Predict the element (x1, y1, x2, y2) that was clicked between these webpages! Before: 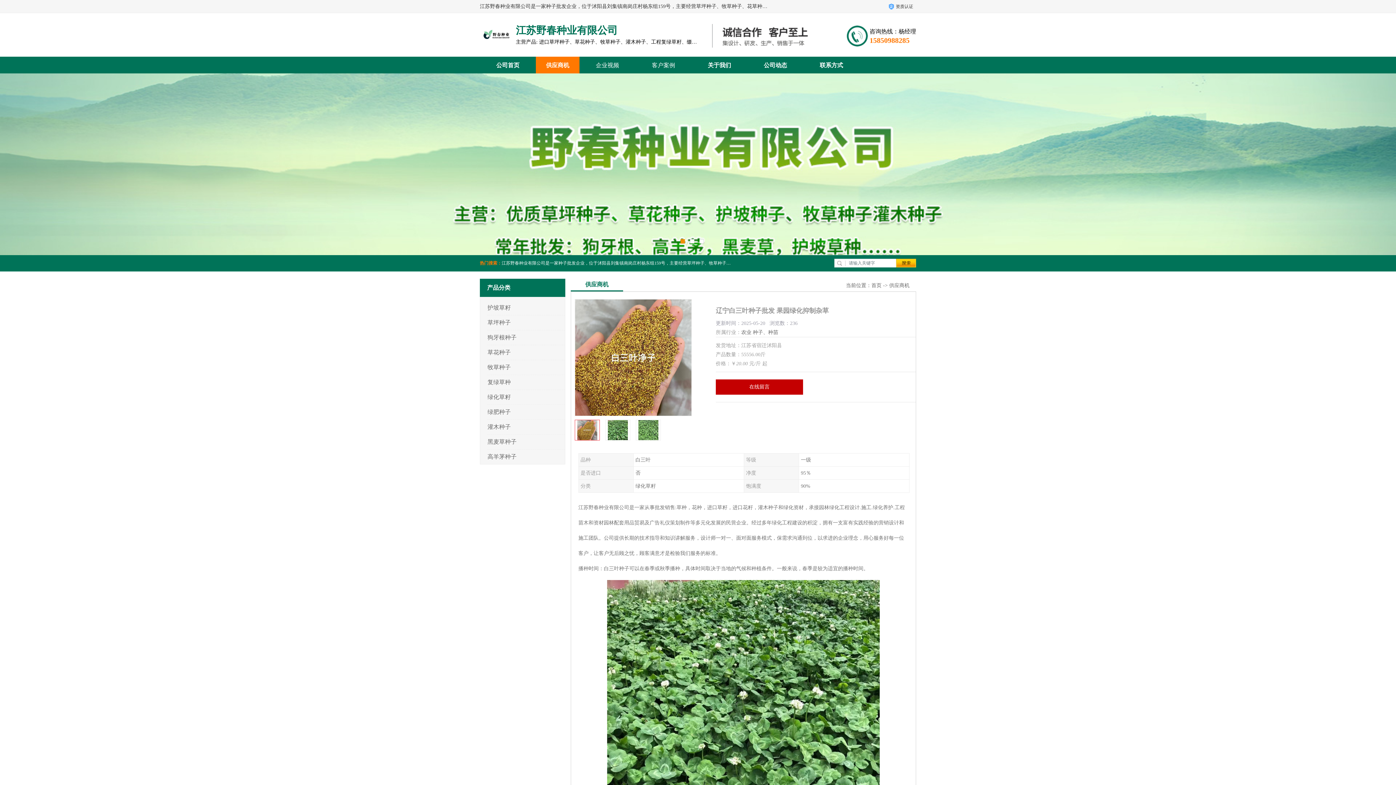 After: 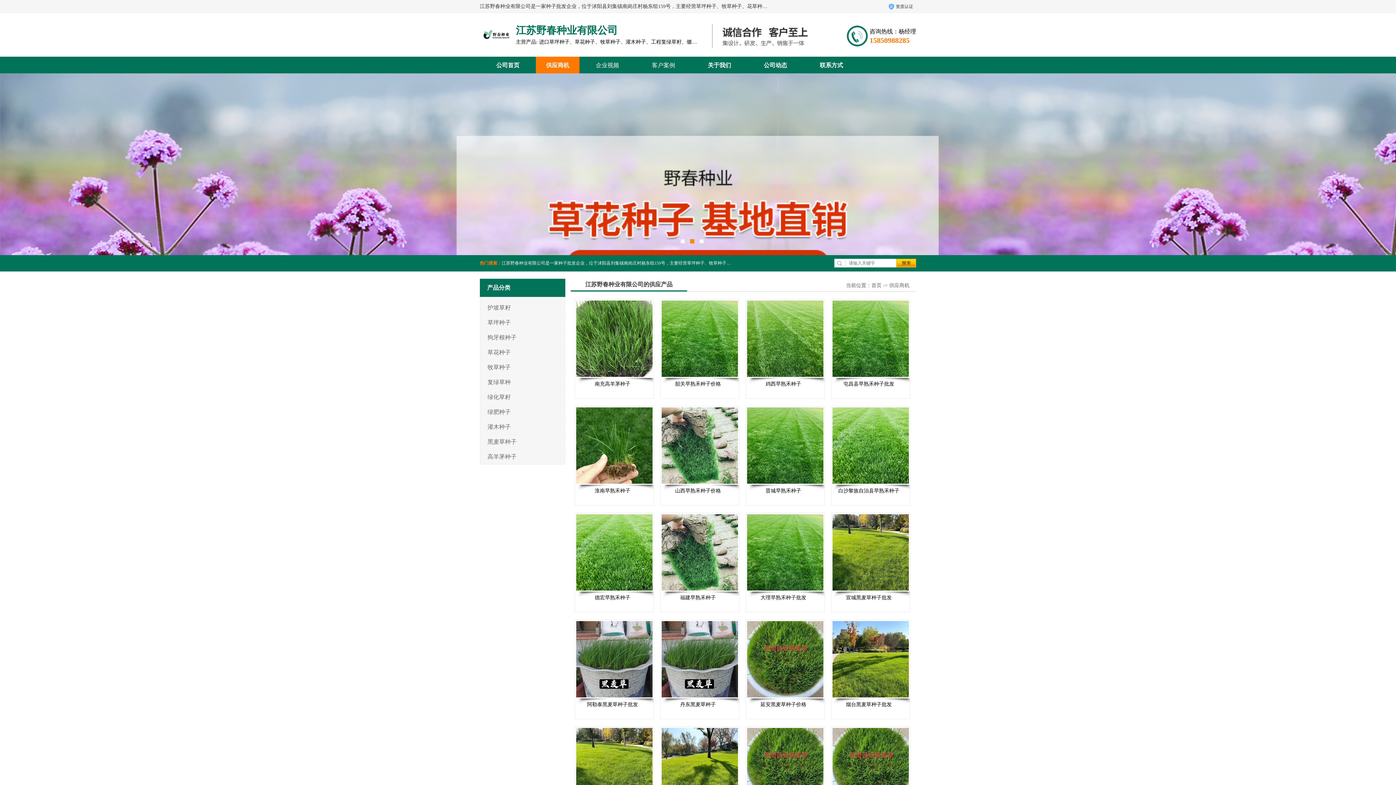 Action: bbox: (889, 282, 909, 288) label: 供应商机